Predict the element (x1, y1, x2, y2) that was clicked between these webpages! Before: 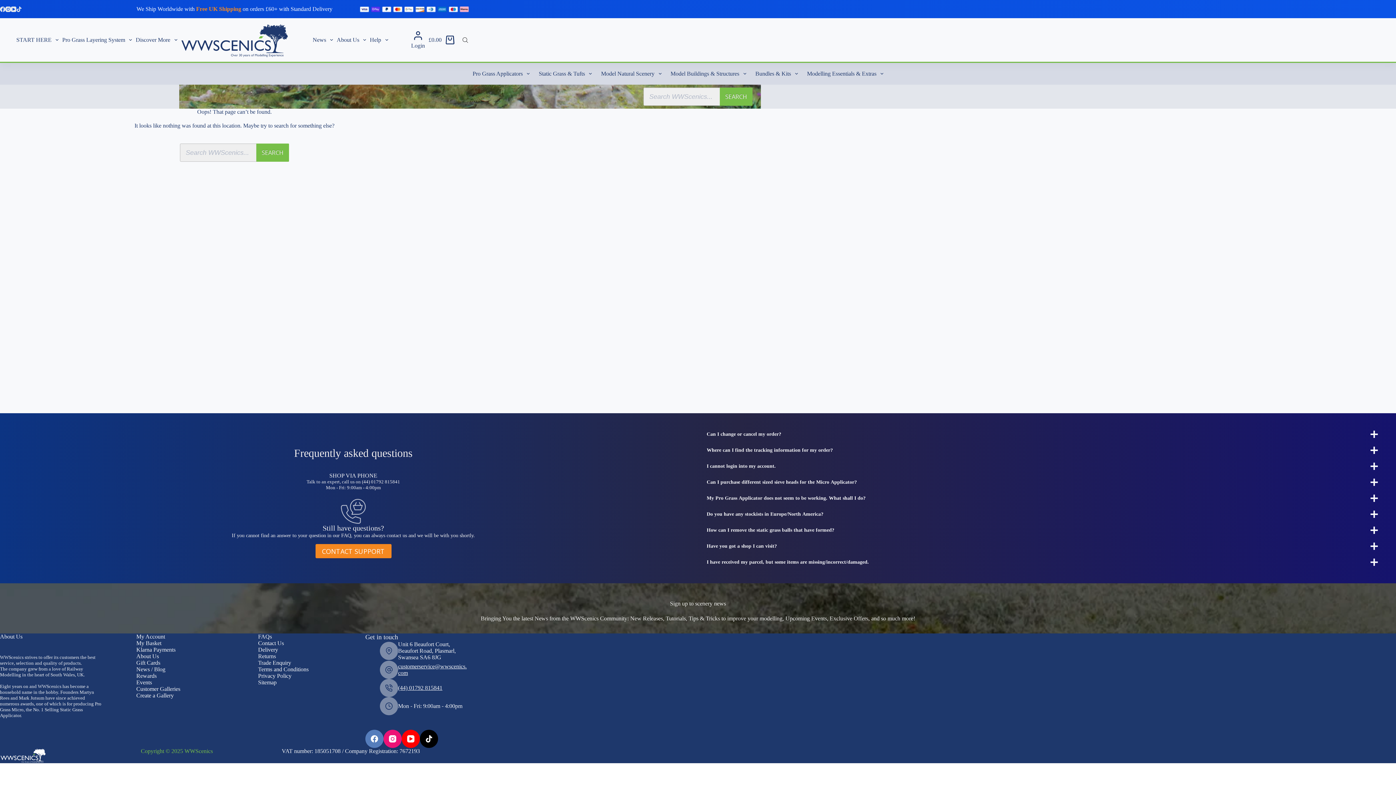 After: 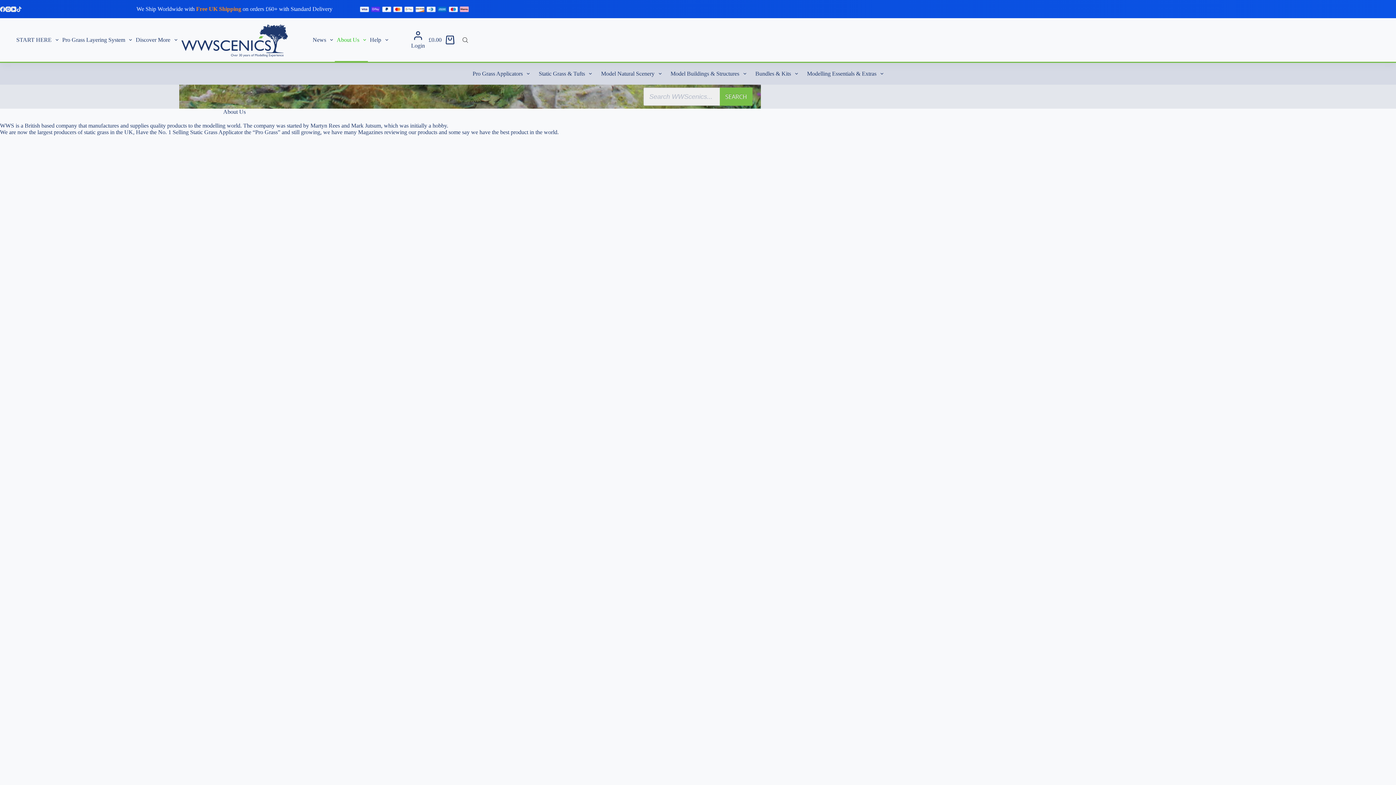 Action: bbox: (130, 653, 230, 660) label: About Us